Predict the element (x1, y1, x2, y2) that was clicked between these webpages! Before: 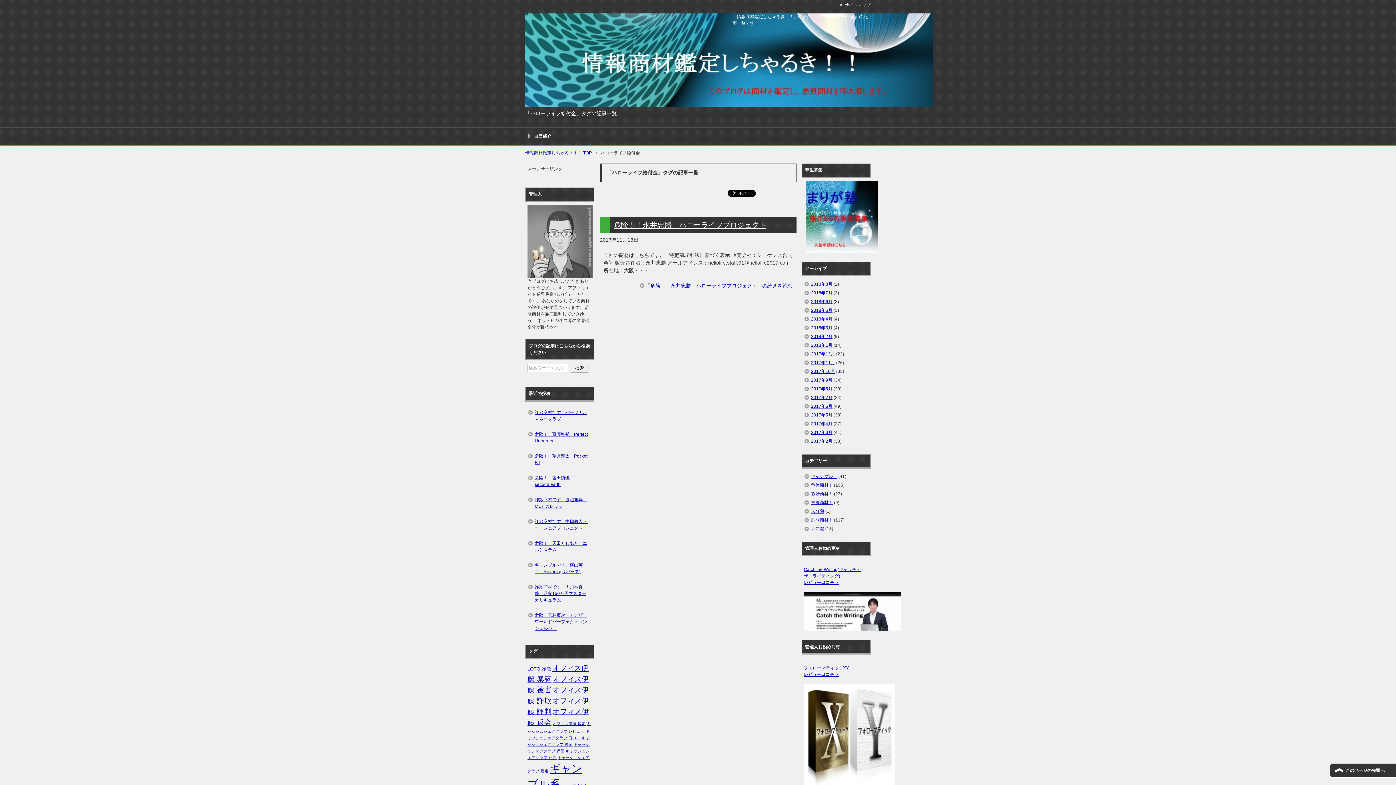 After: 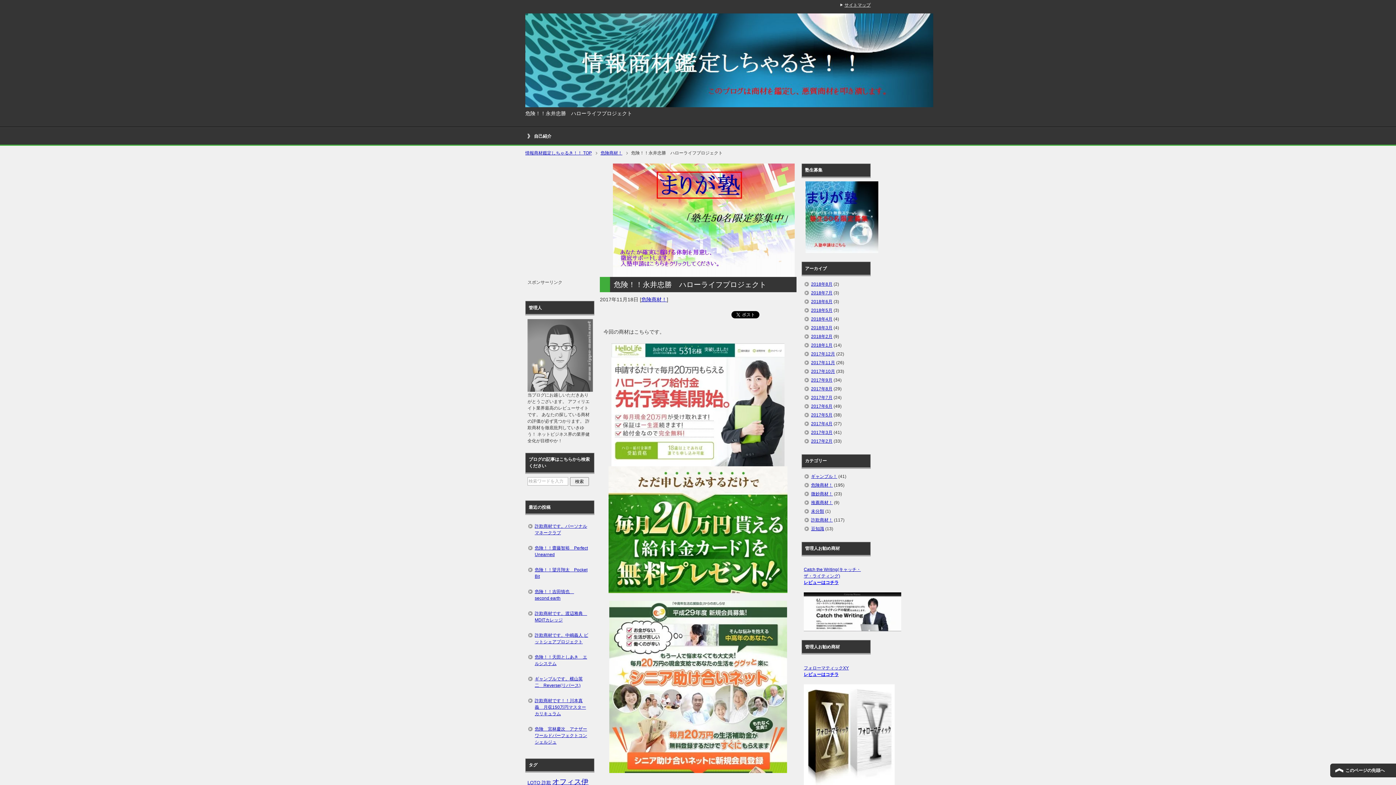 Action: label: 危険！！永井忠勝　ハローライフプロジェクト bbox: (613, 221, 766, 229)